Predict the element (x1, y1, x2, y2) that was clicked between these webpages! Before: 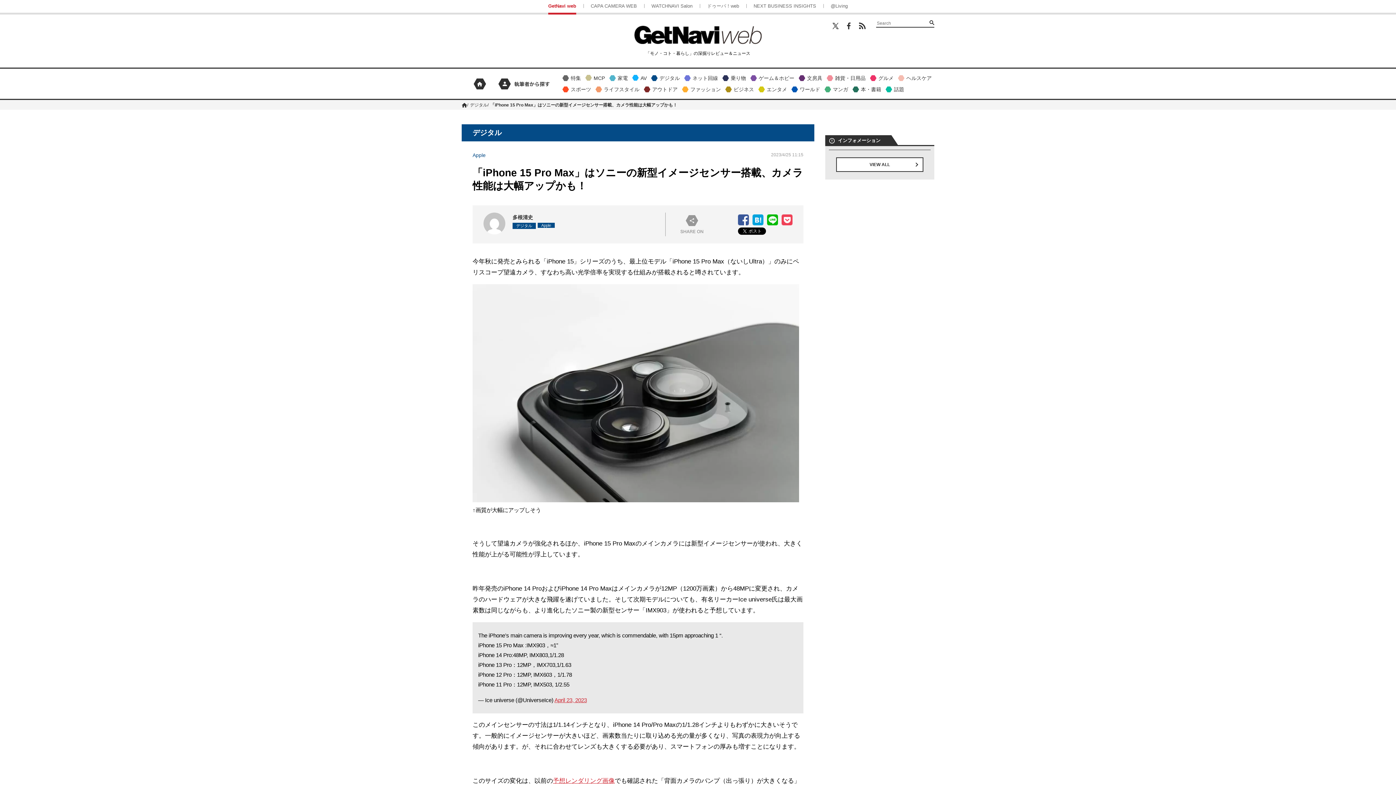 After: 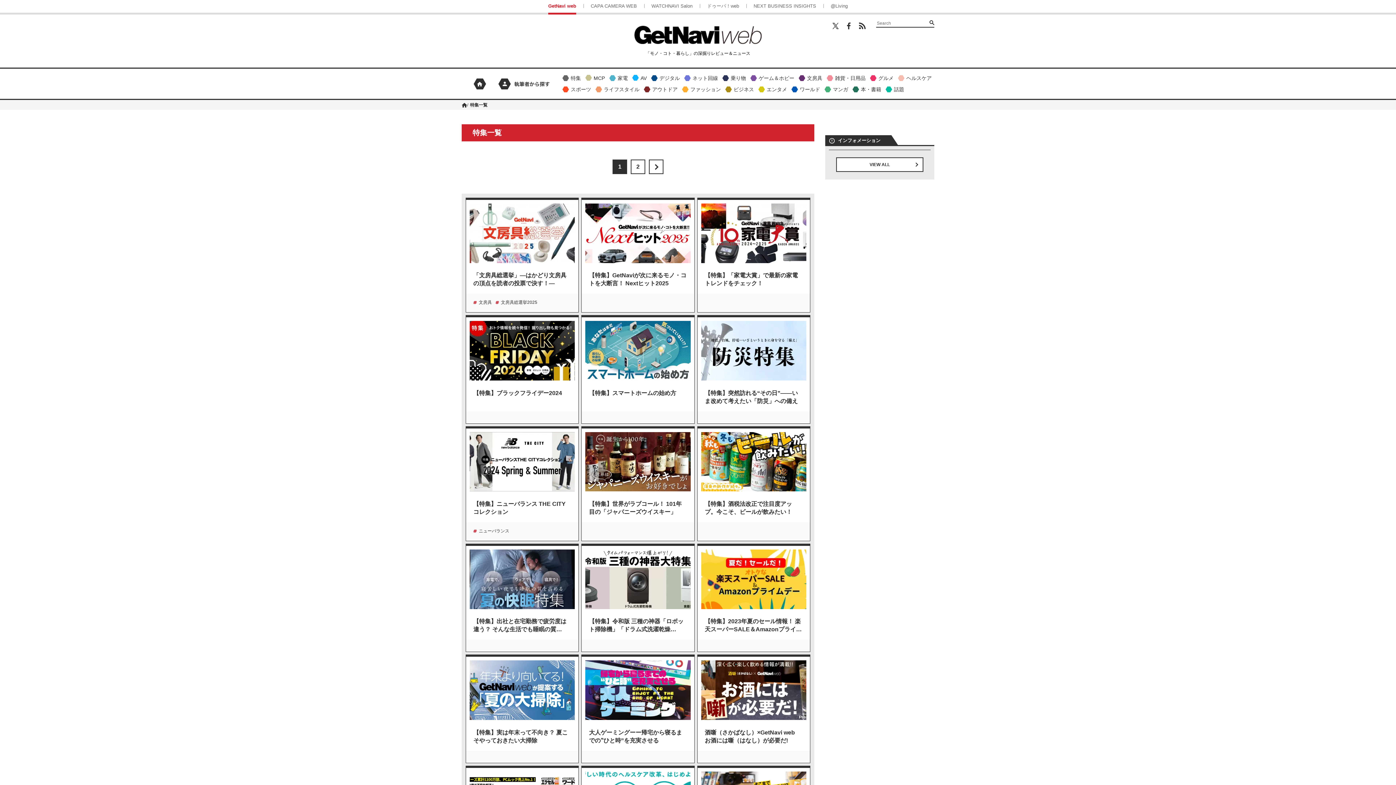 Action: label: 特集 bbox: (561, 73, 583, 82)